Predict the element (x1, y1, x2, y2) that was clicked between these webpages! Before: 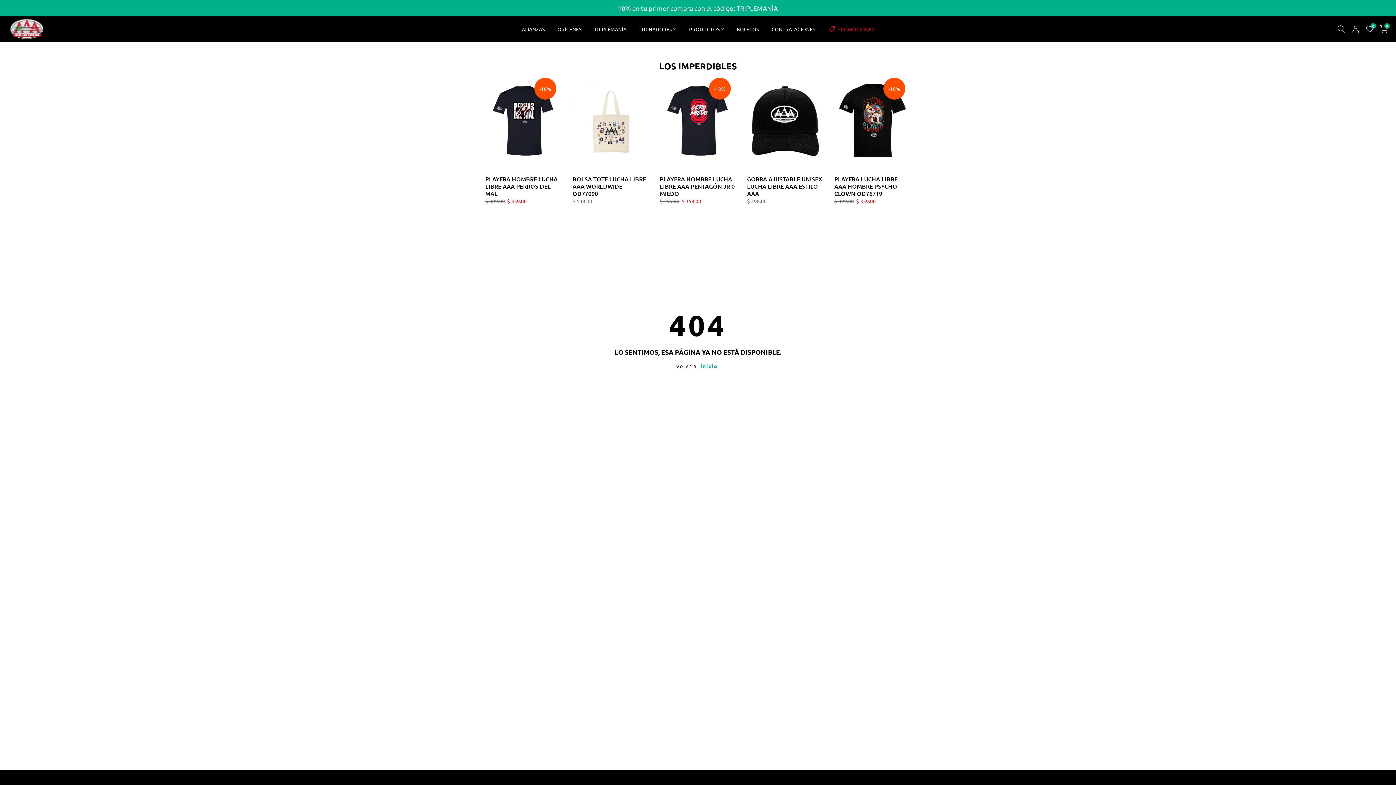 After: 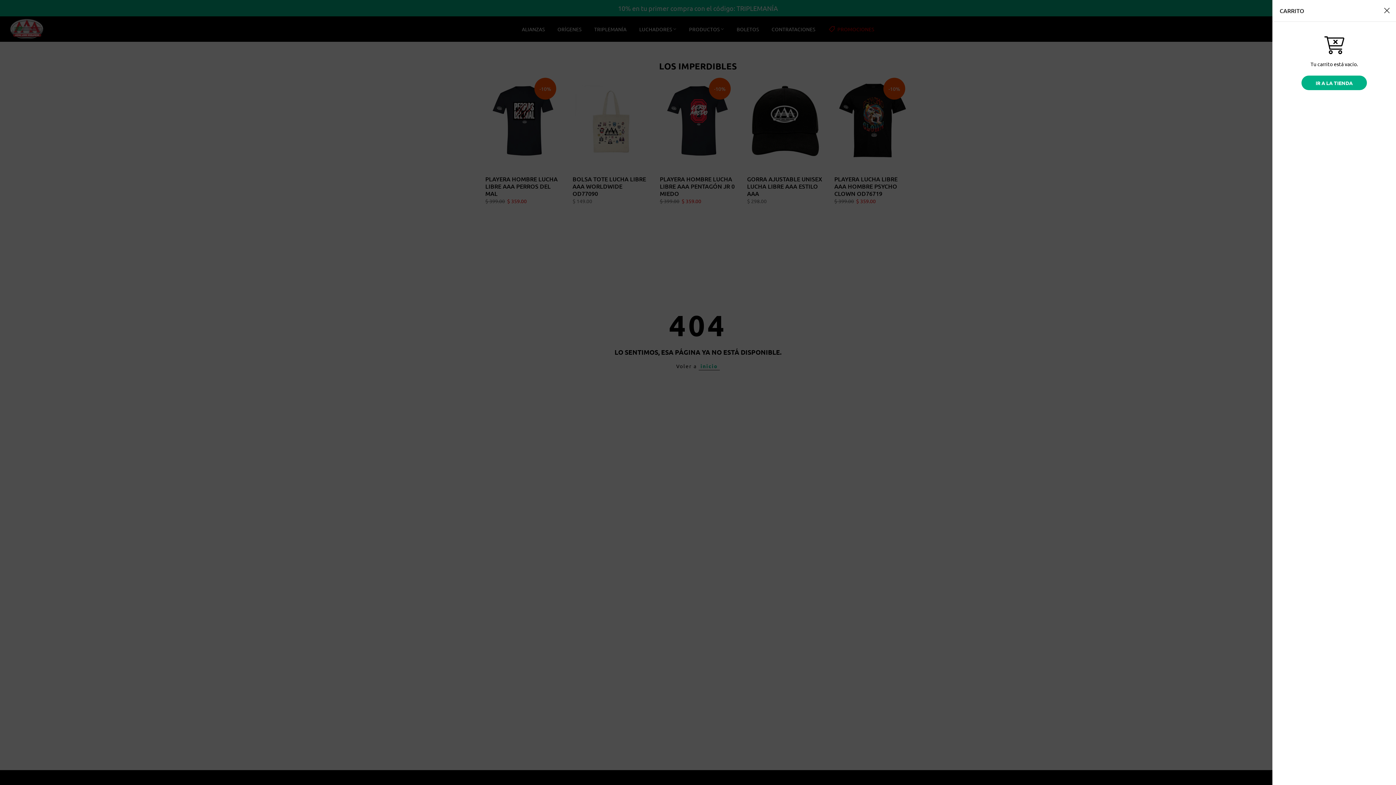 Action: bbox: (1380, 25, 1388, 33) label: 0